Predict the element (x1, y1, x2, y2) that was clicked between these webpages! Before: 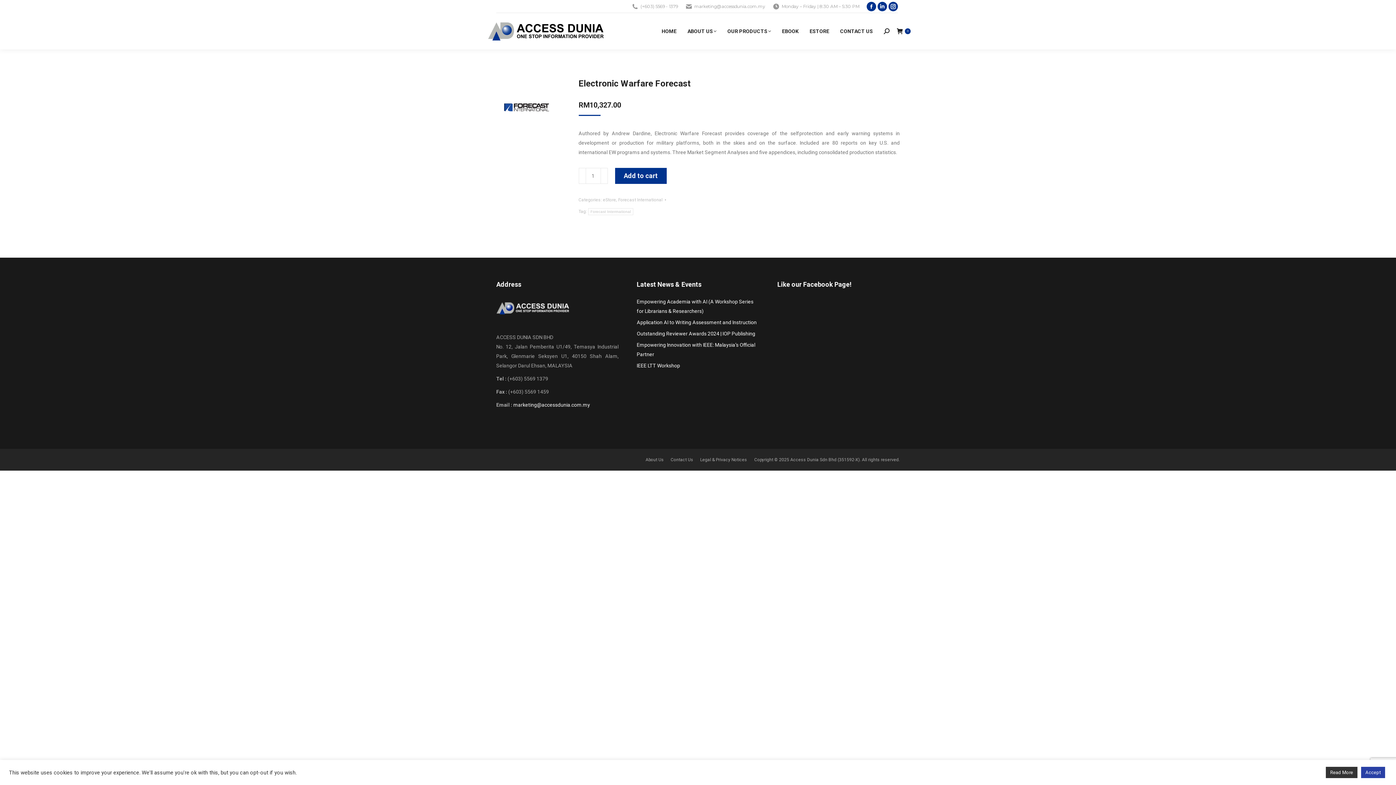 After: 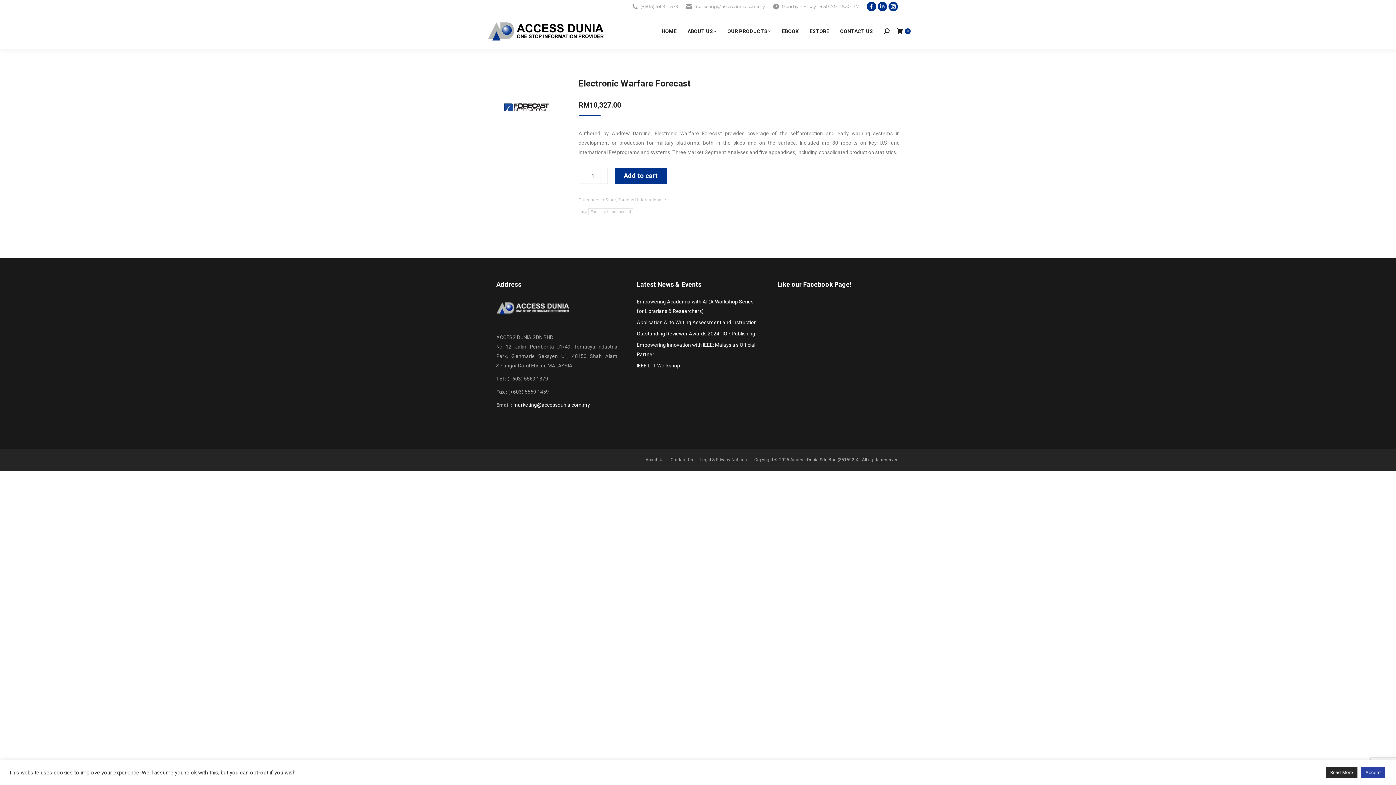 Action: bbox: (1326, 767, 1357, 778) label: Read More